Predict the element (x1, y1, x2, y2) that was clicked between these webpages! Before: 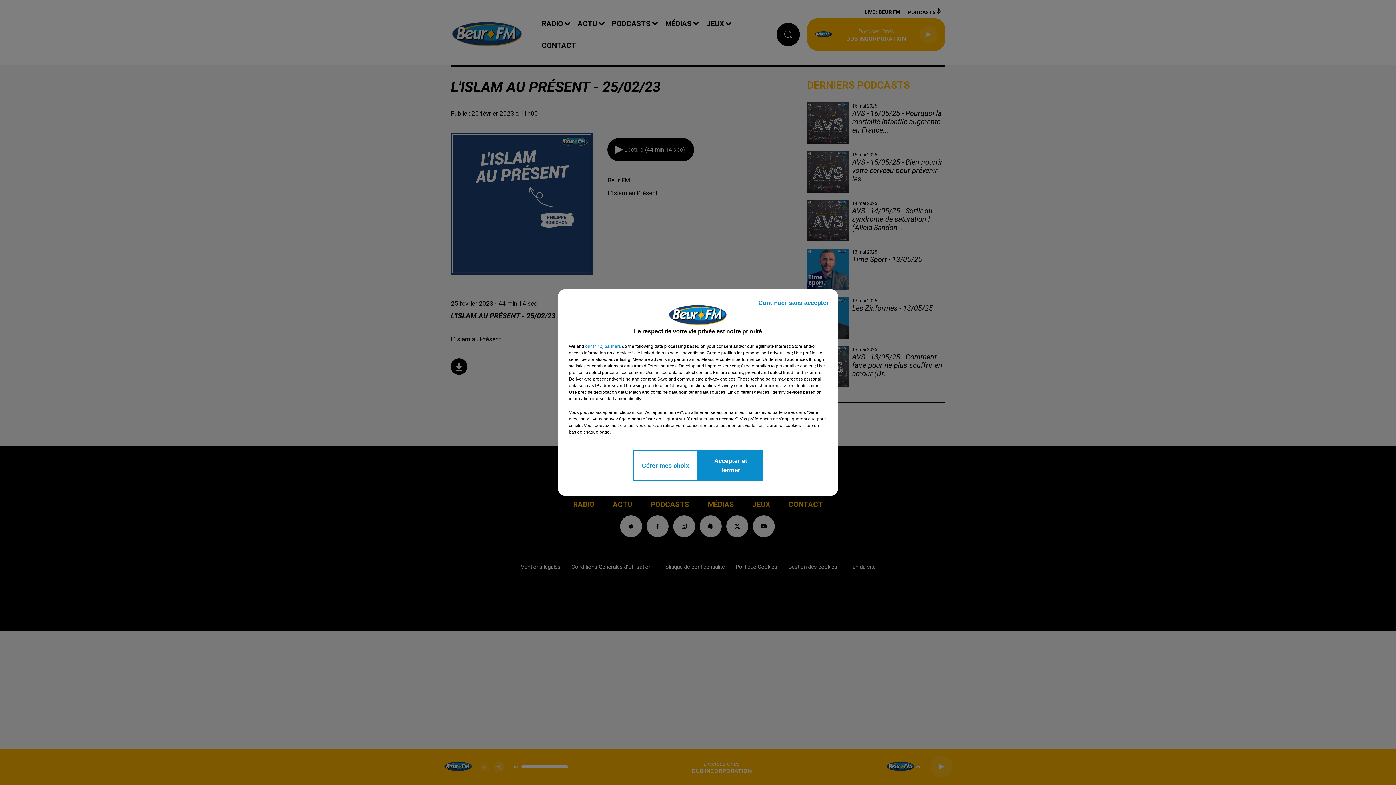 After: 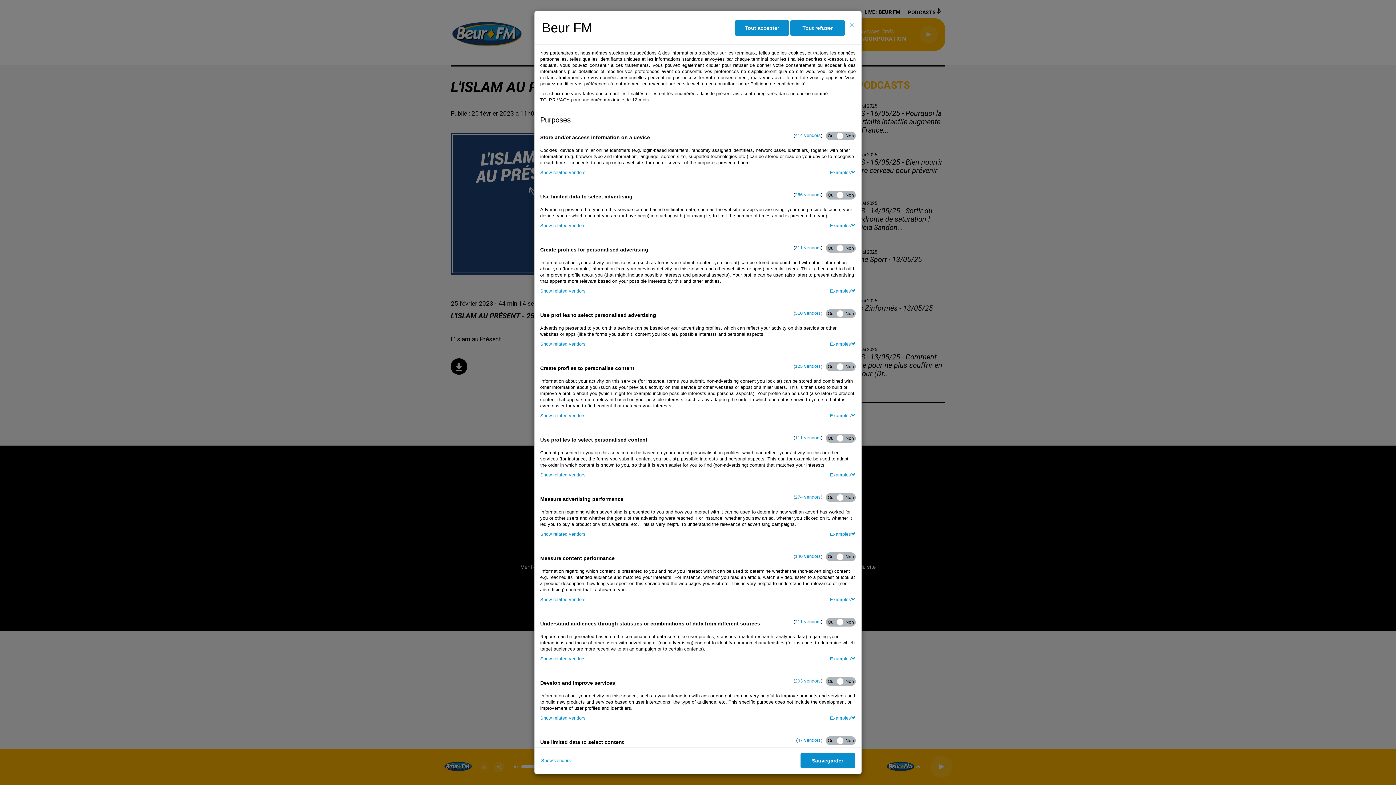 Action: bbox: (632, 450, 698, 481) label: Gérer mes choix